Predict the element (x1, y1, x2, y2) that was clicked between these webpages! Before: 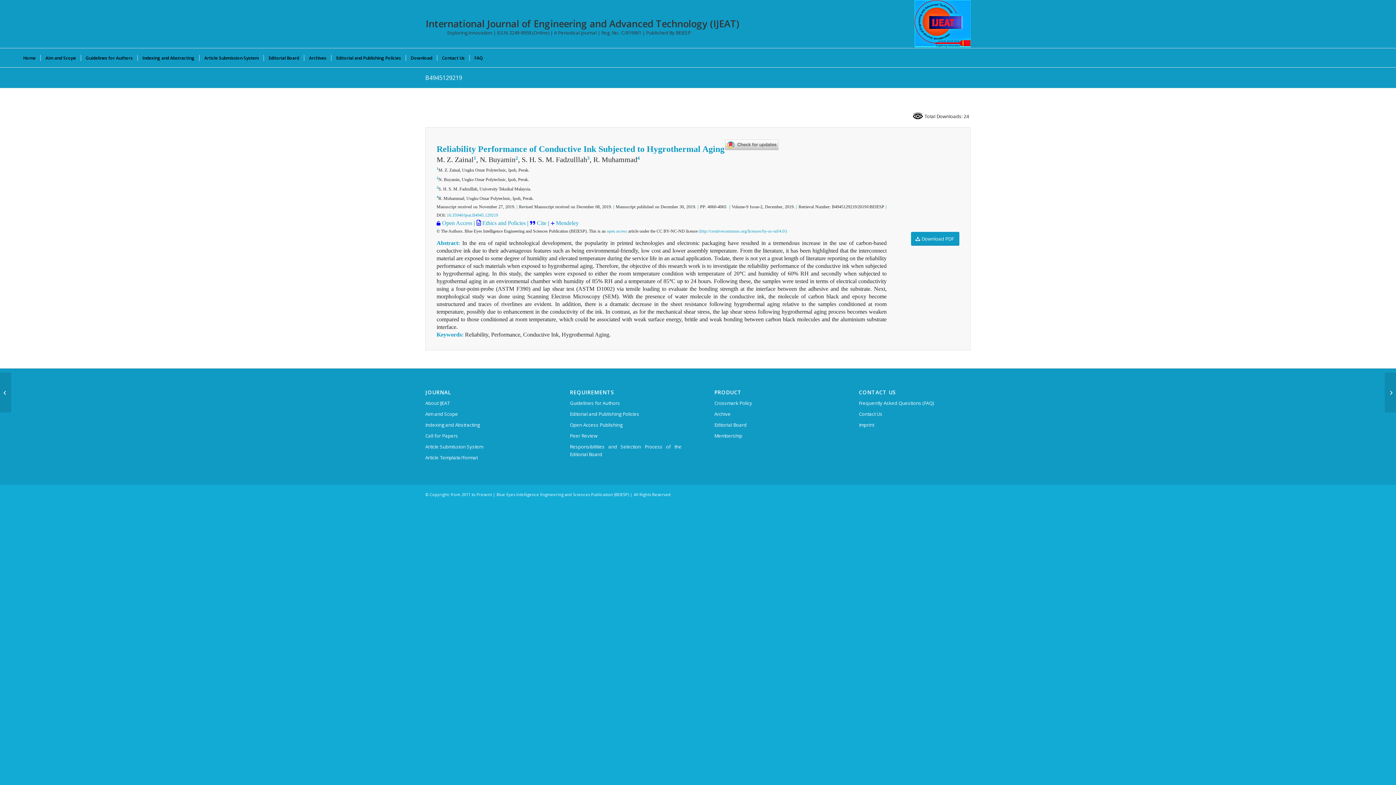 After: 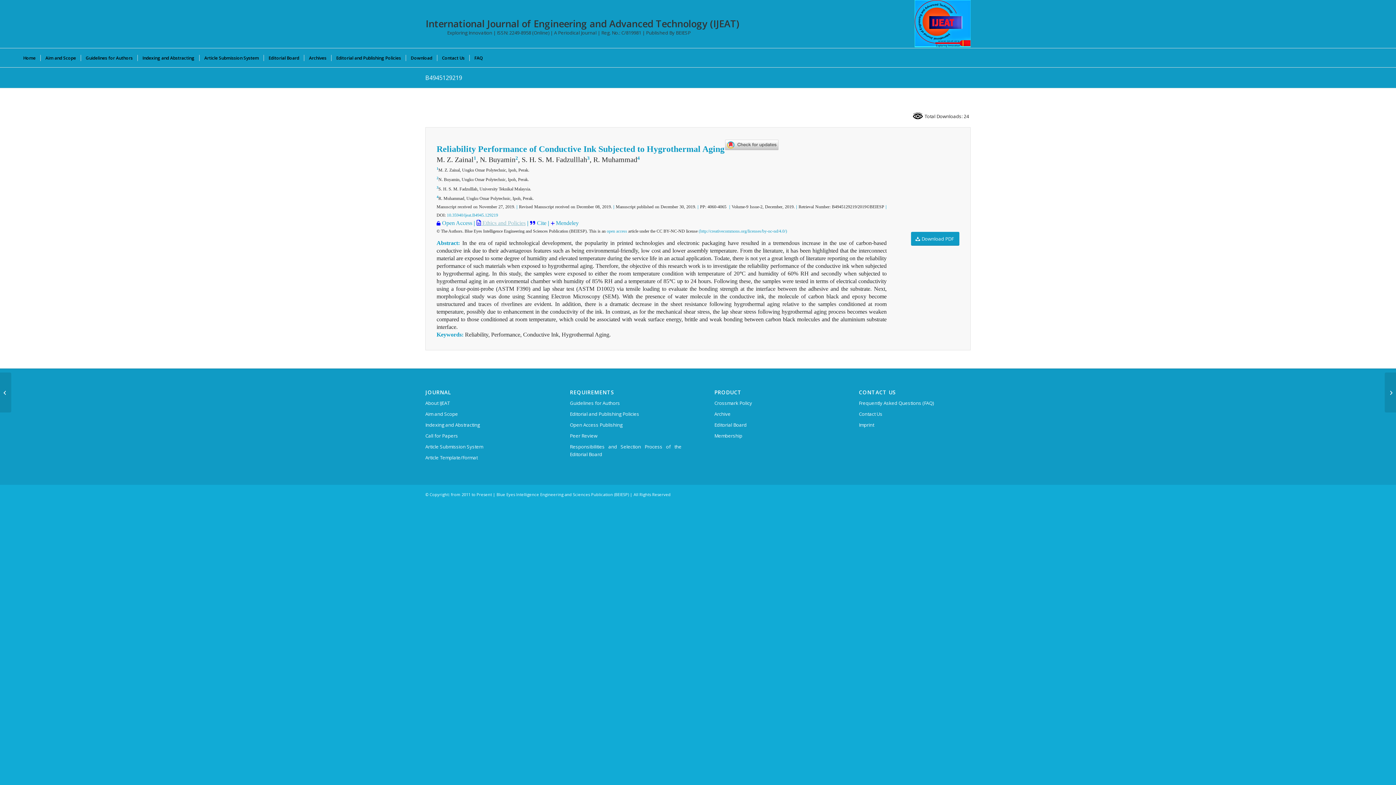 Action: label:  Ethics and Policies bbox: (481, 219, 525, 226)